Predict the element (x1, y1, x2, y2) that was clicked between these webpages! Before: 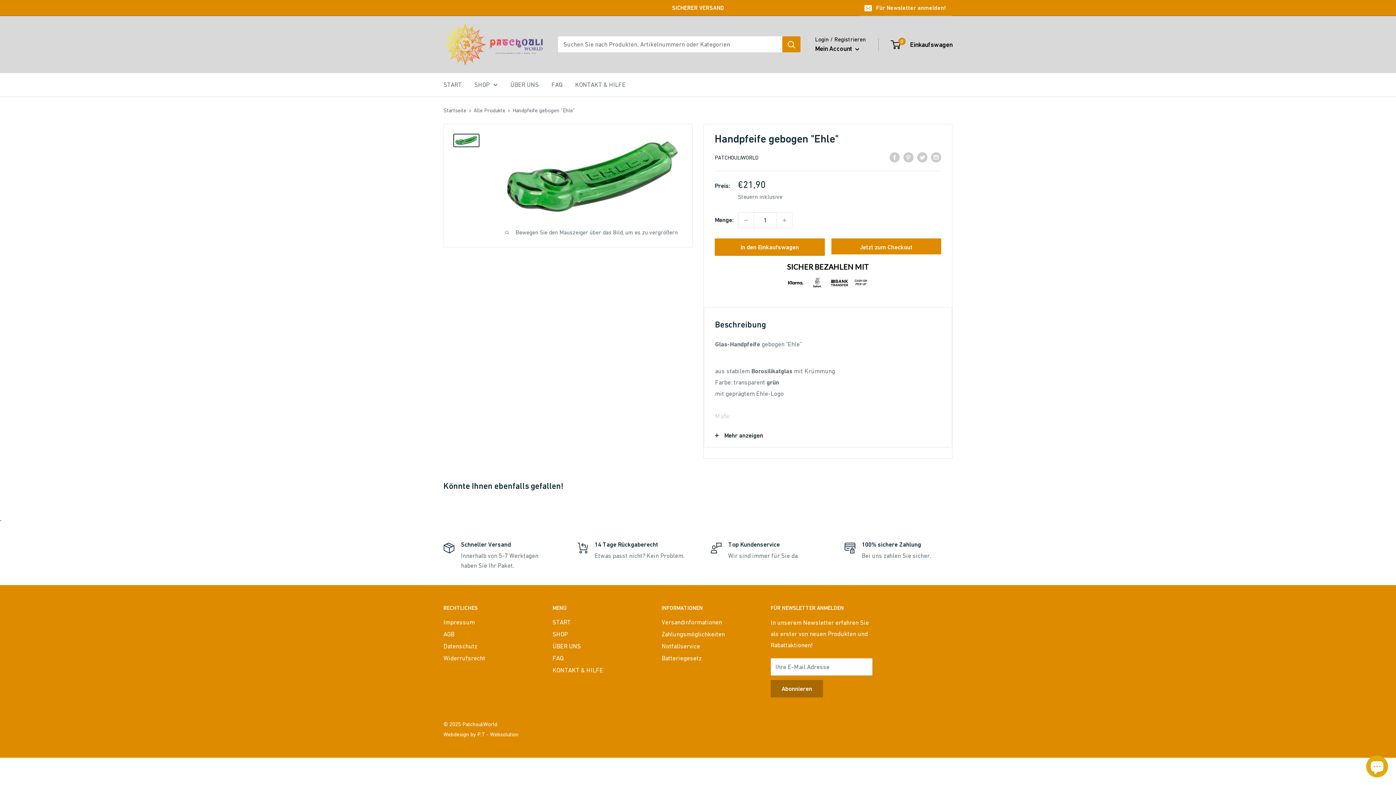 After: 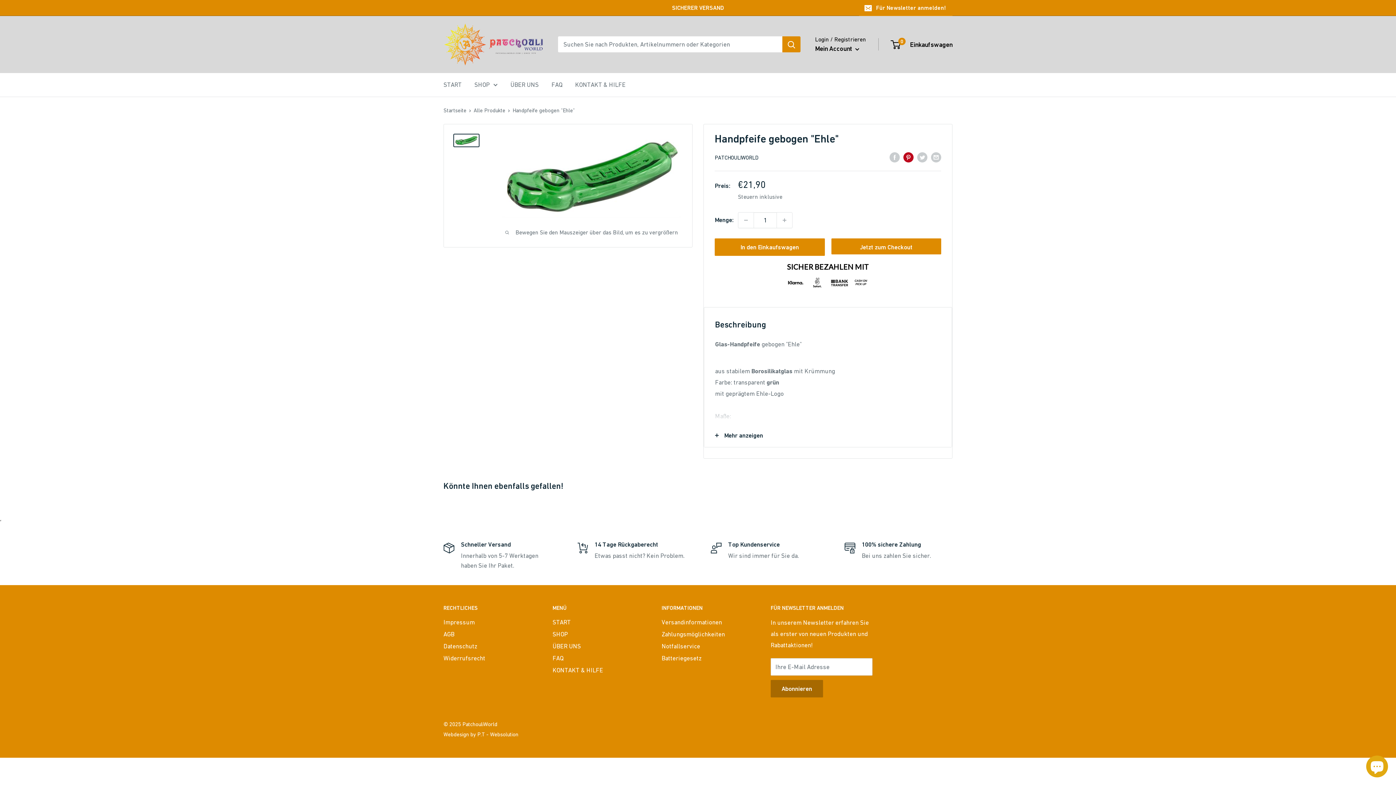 Action: bbox: (903, 151, 913, 162) label: Pin auf Pinterest